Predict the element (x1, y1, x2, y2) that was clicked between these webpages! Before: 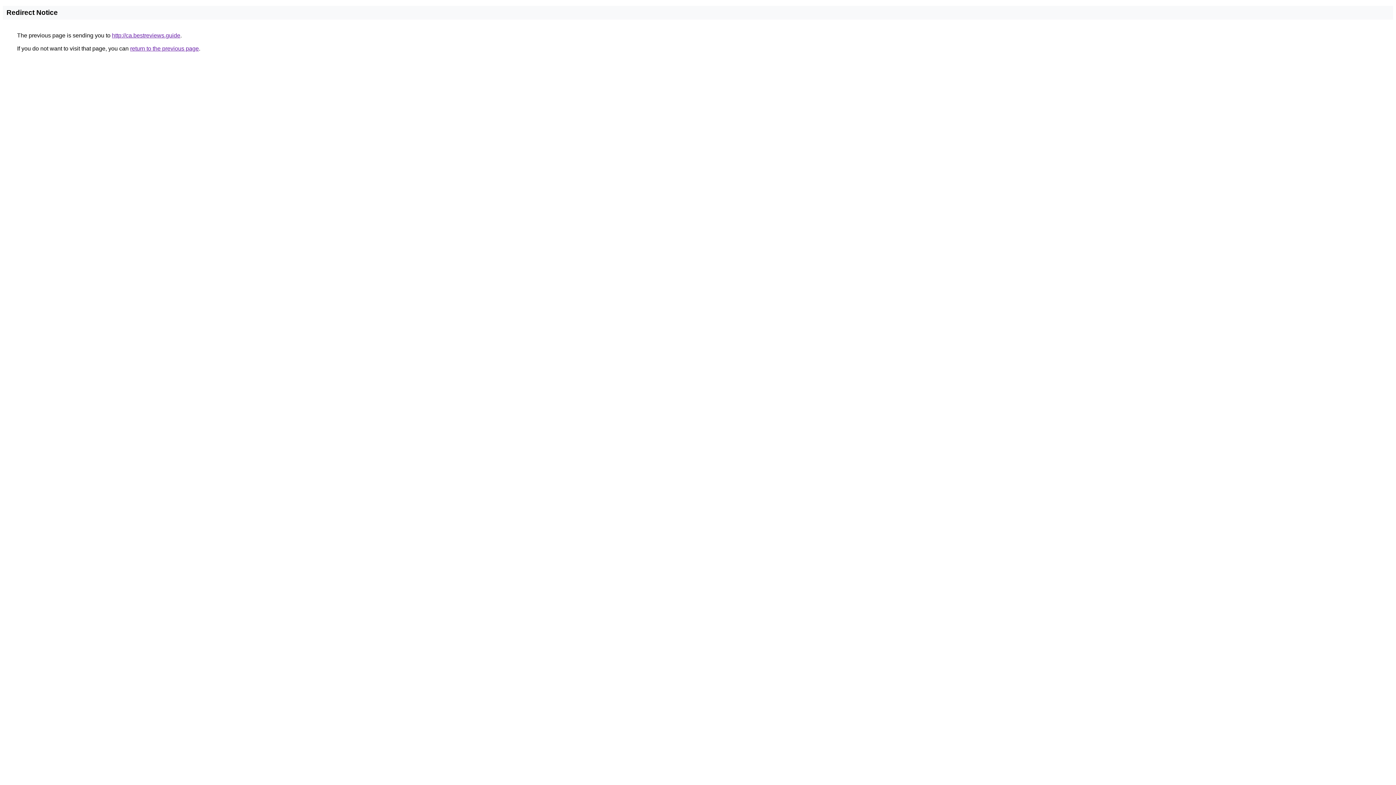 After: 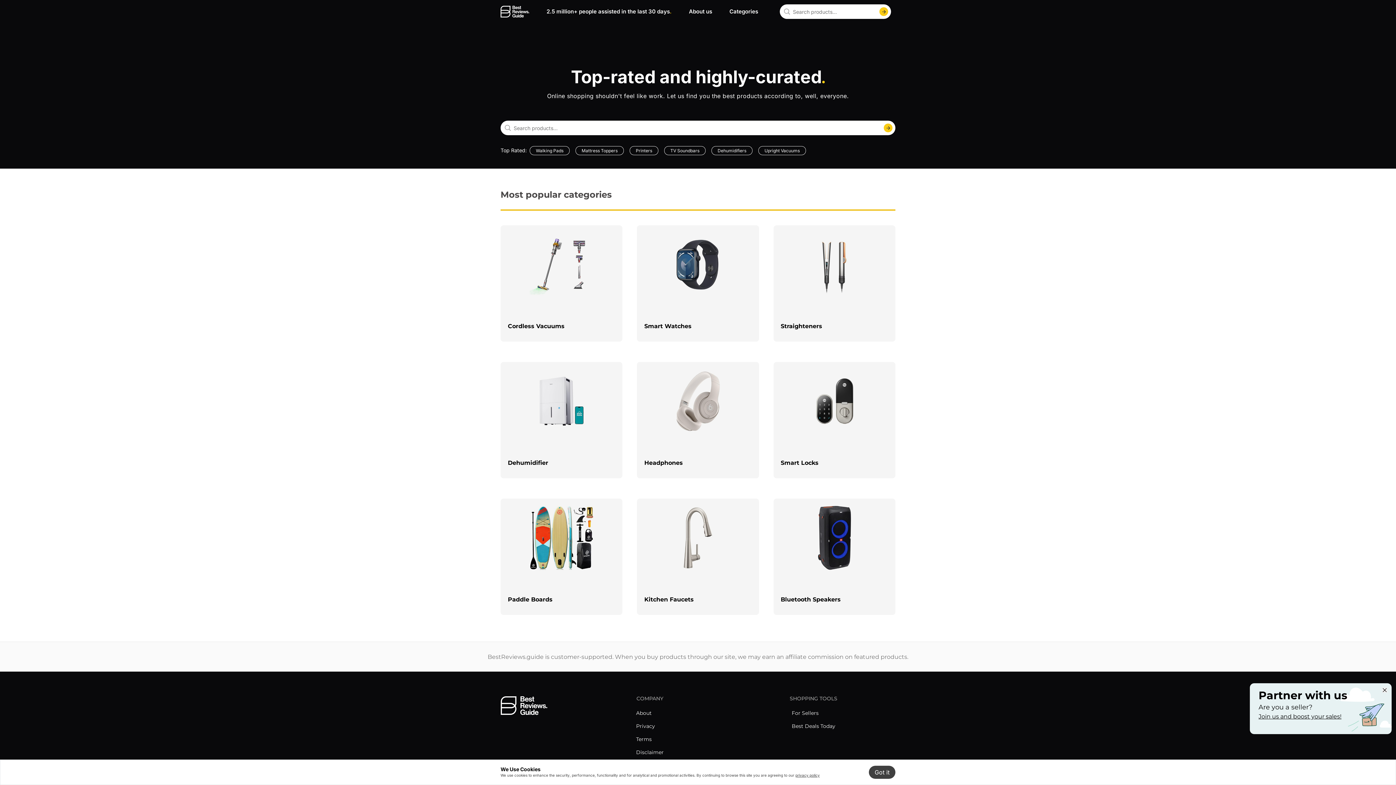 Action: label: http://ca.bestreviews.guide bbox: (112, 32, 180, 38)